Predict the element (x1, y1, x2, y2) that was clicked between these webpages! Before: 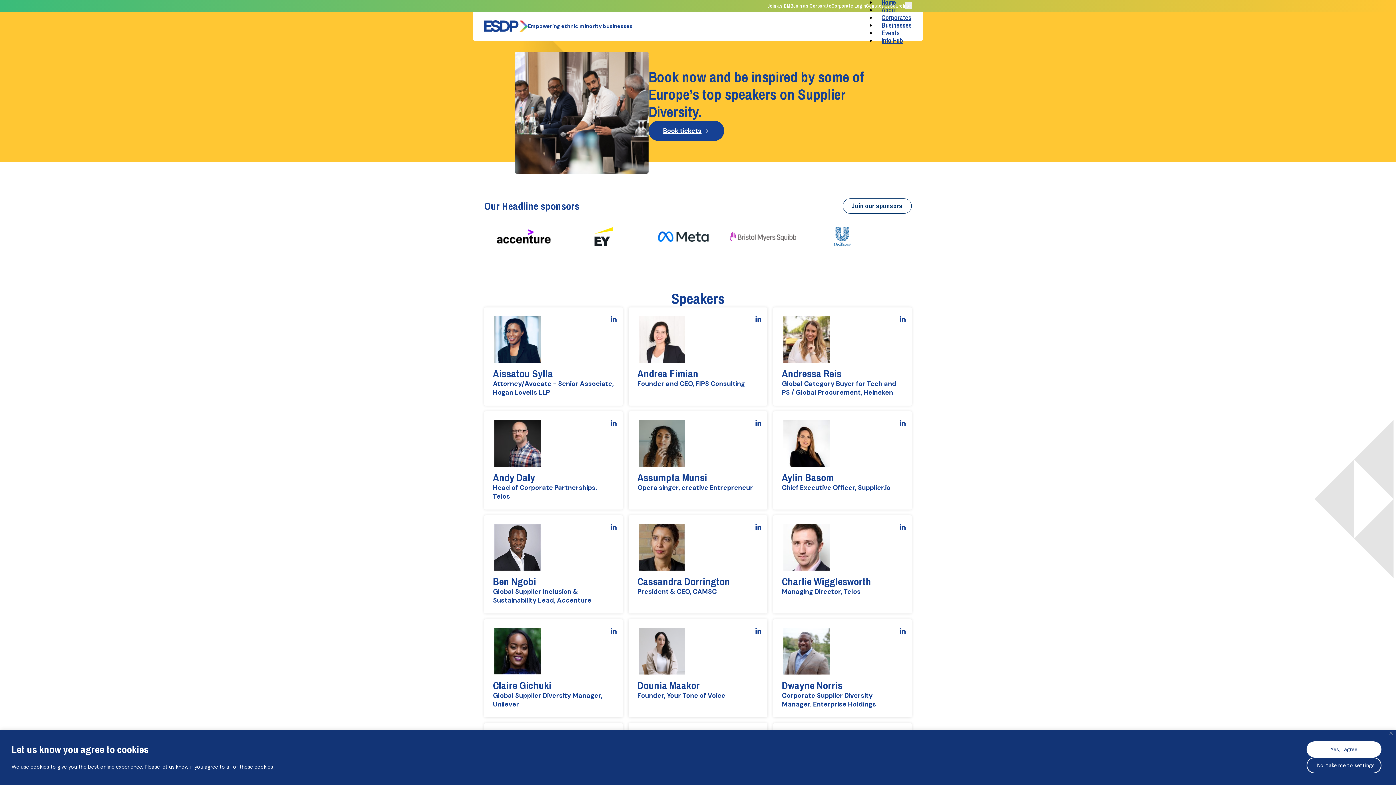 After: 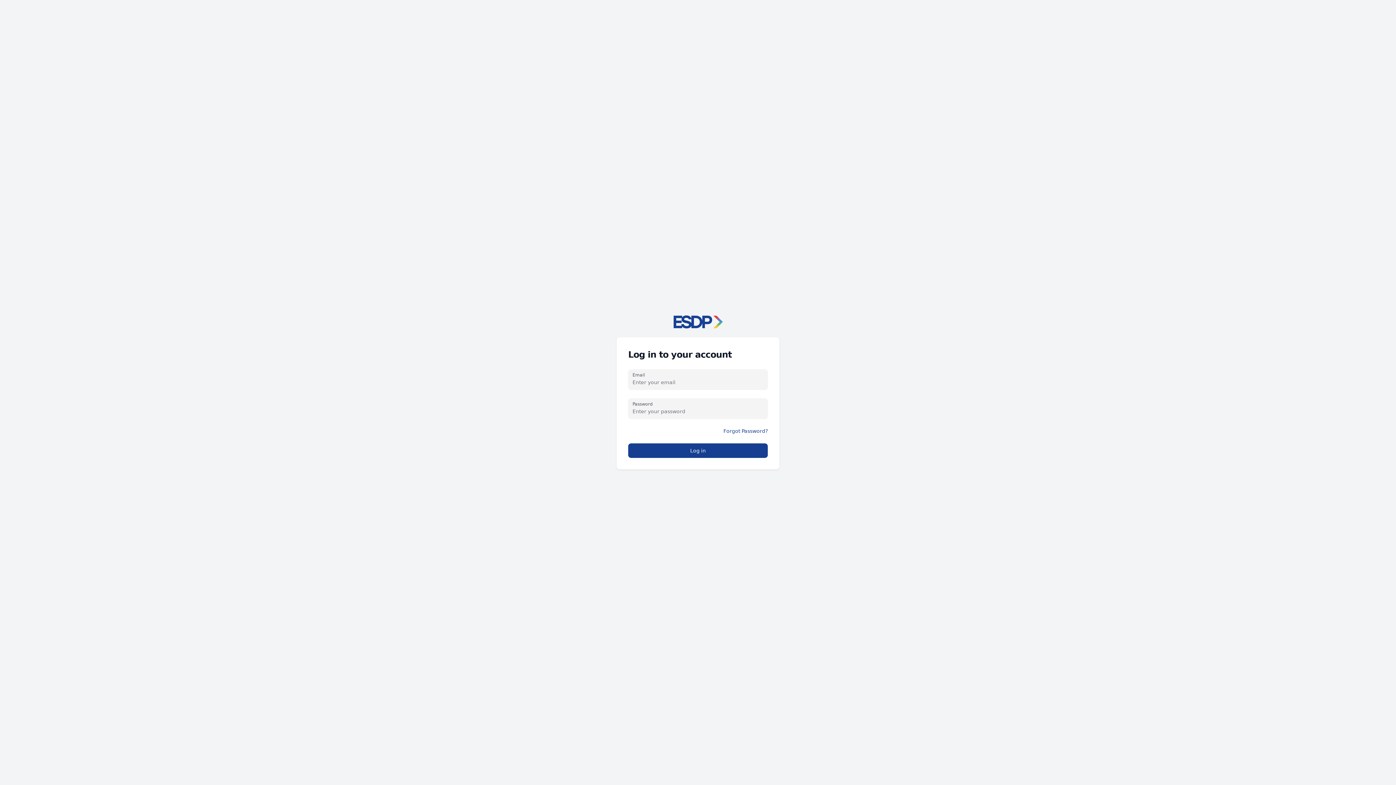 Action: bbox: (831, 1, 866, 10) label: Corporate Login